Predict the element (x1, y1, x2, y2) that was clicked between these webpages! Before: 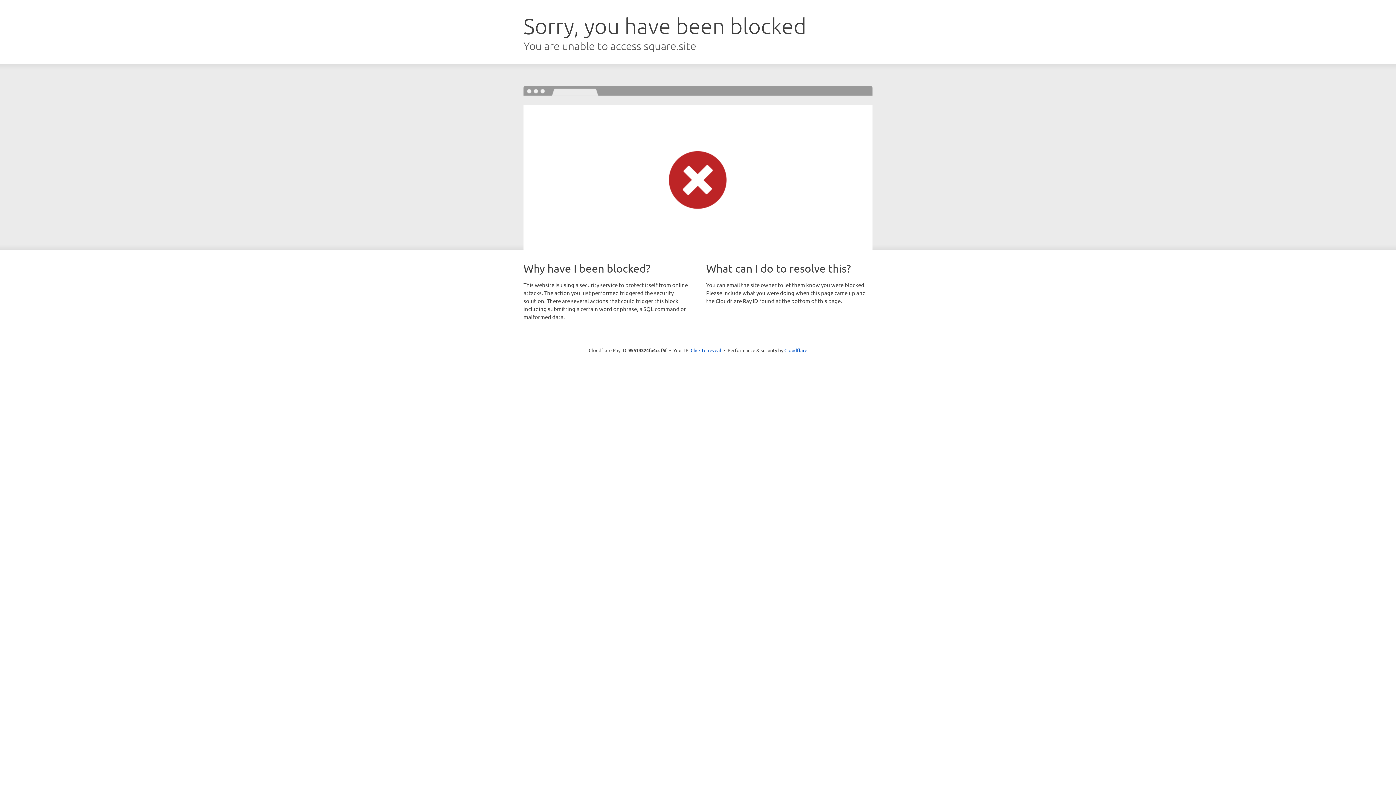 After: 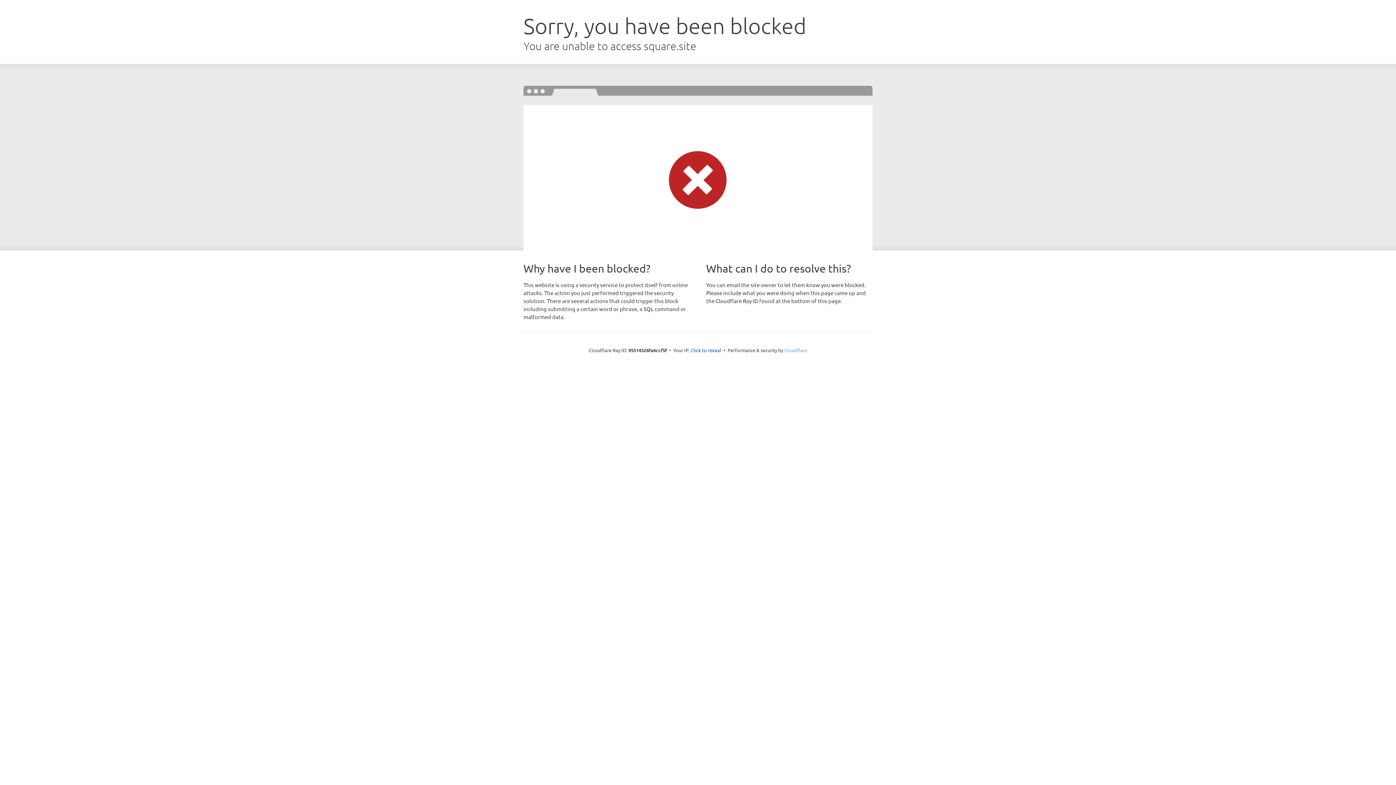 Action: bbox: (784, 347, 807, 353) label: Cloudflare